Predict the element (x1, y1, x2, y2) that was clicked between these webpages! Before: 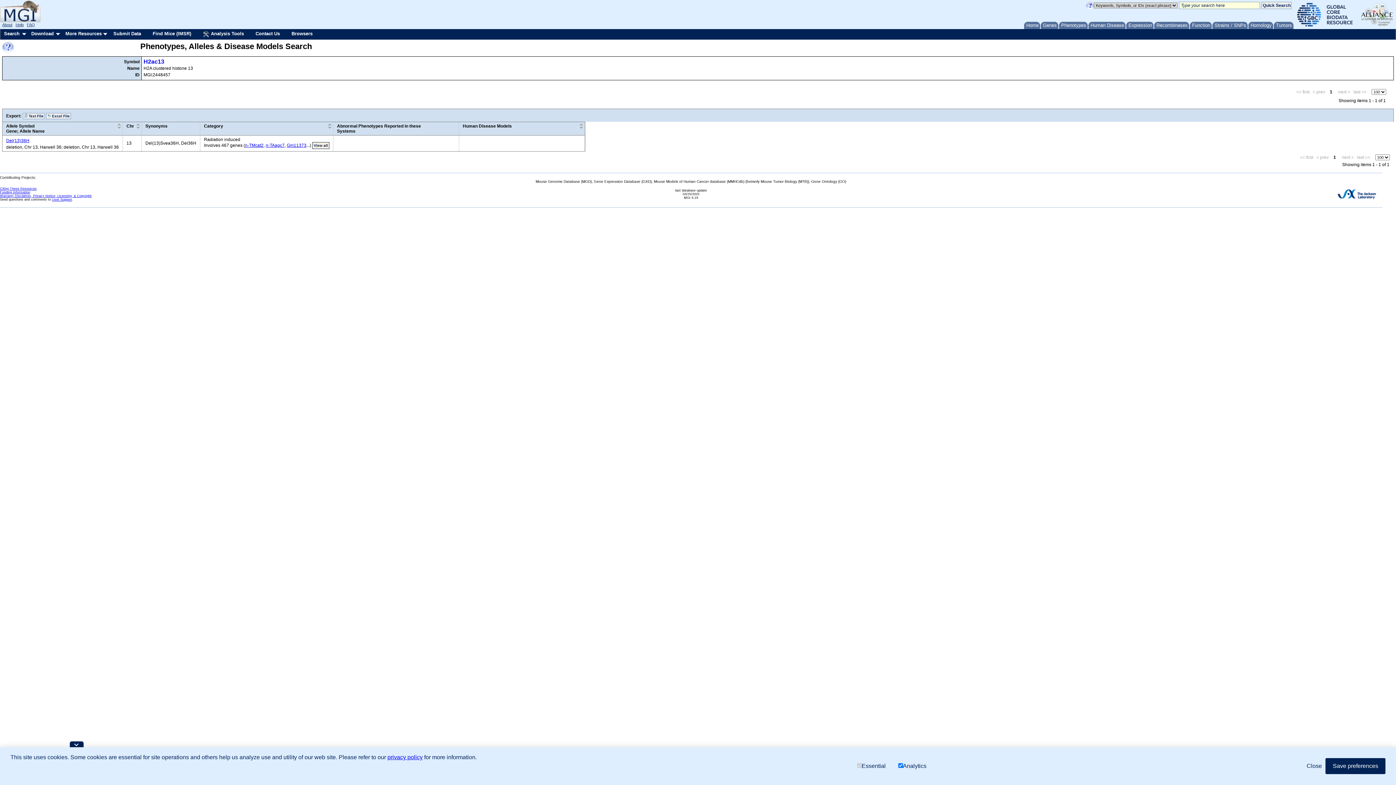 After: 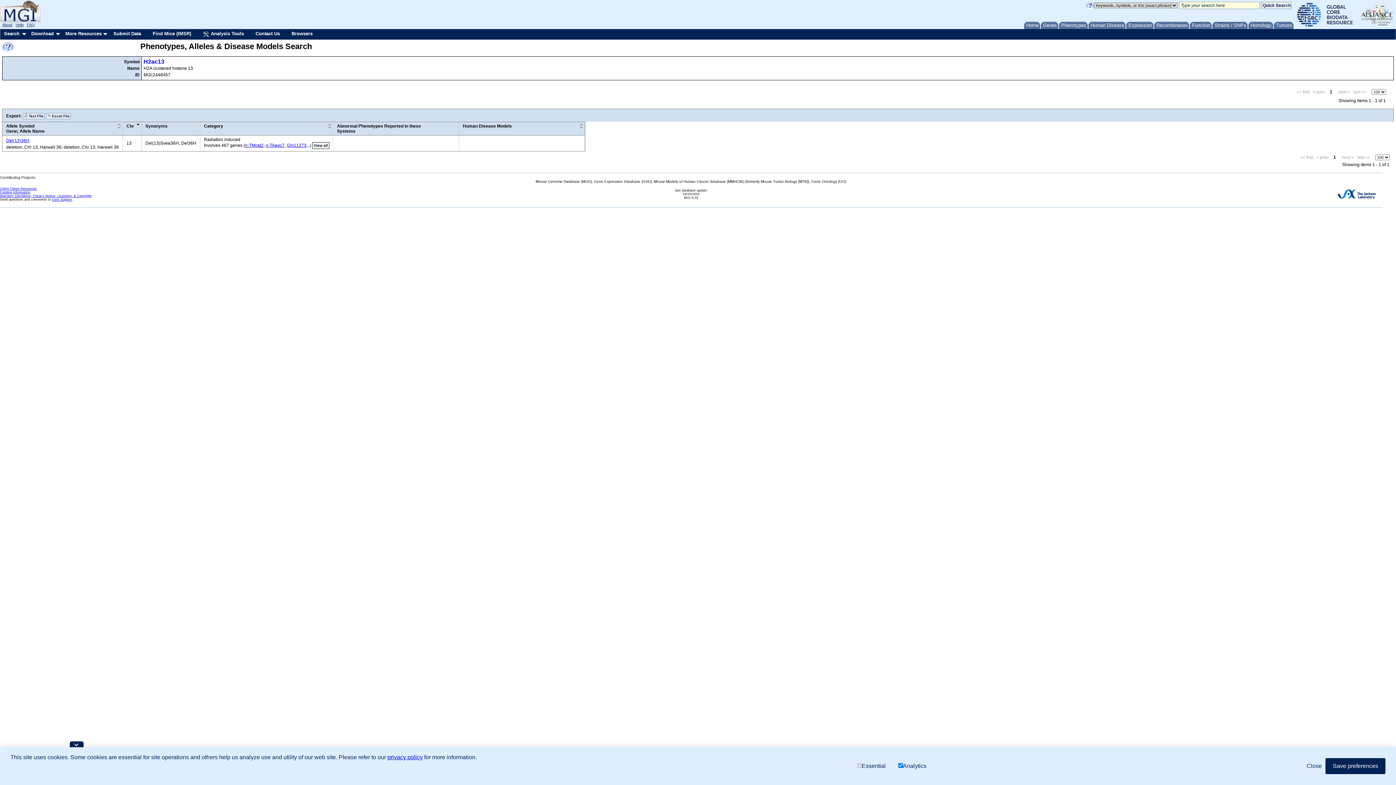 Action: label: Chr bbox: (126, 123, 134, 128)